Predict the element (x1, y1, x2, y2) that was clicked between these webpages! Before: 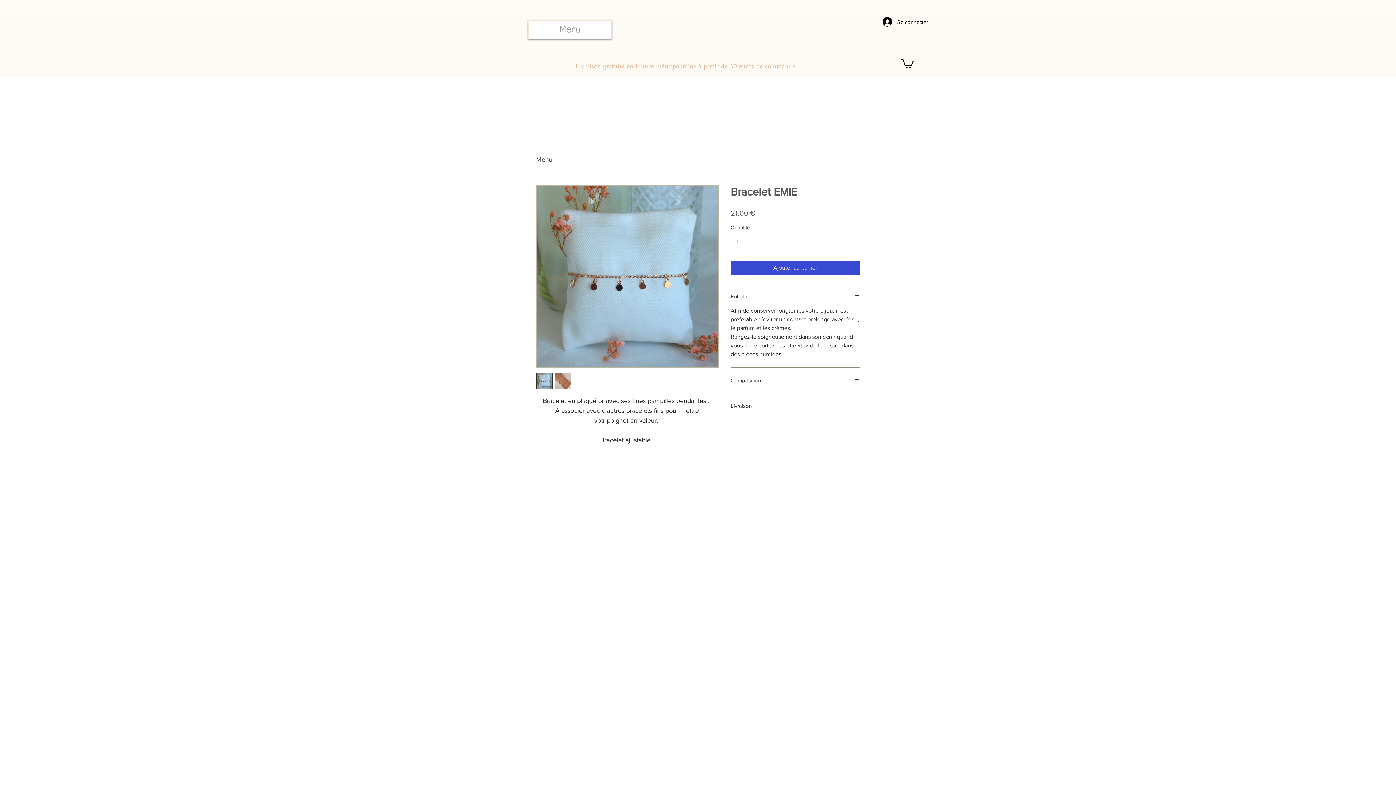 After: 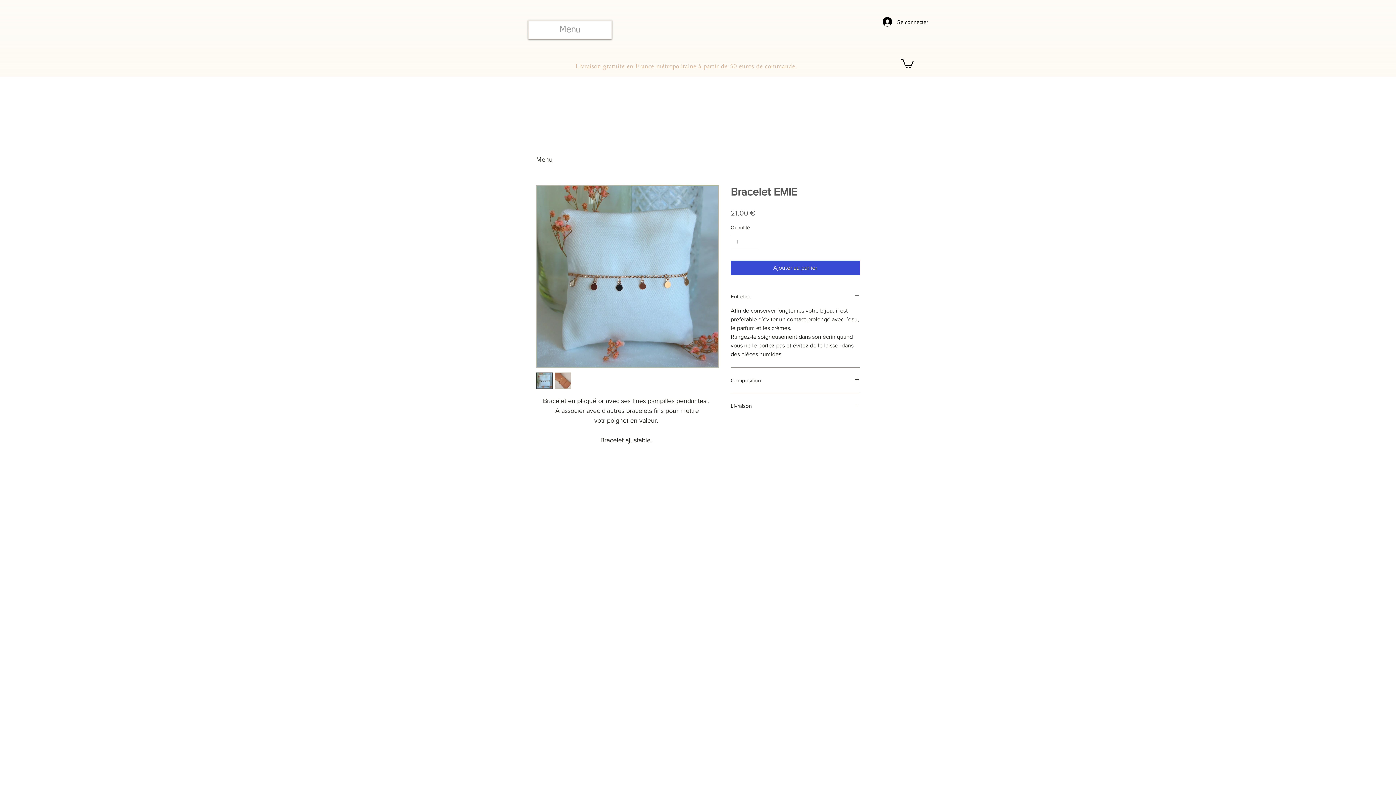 Action: bbox: (554, 372, 571, 389)